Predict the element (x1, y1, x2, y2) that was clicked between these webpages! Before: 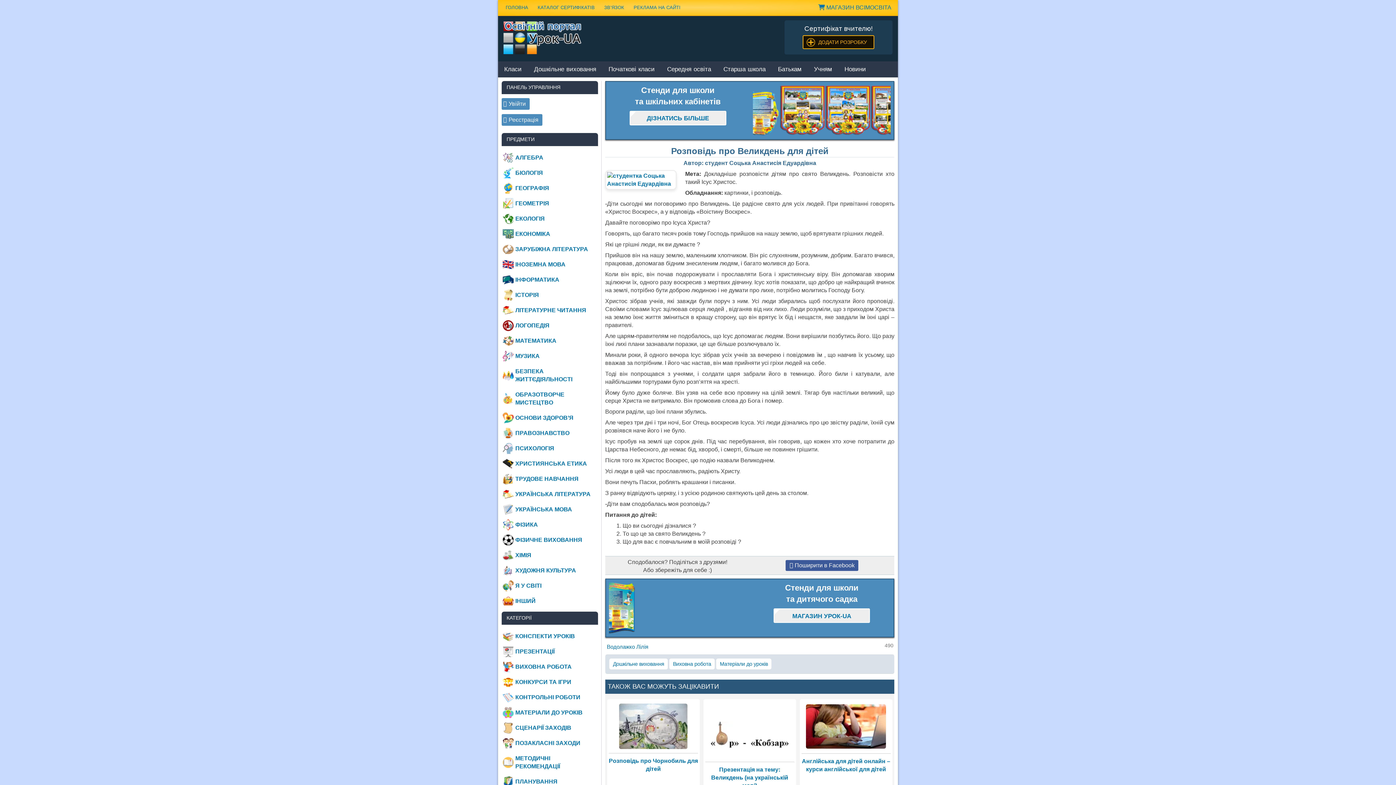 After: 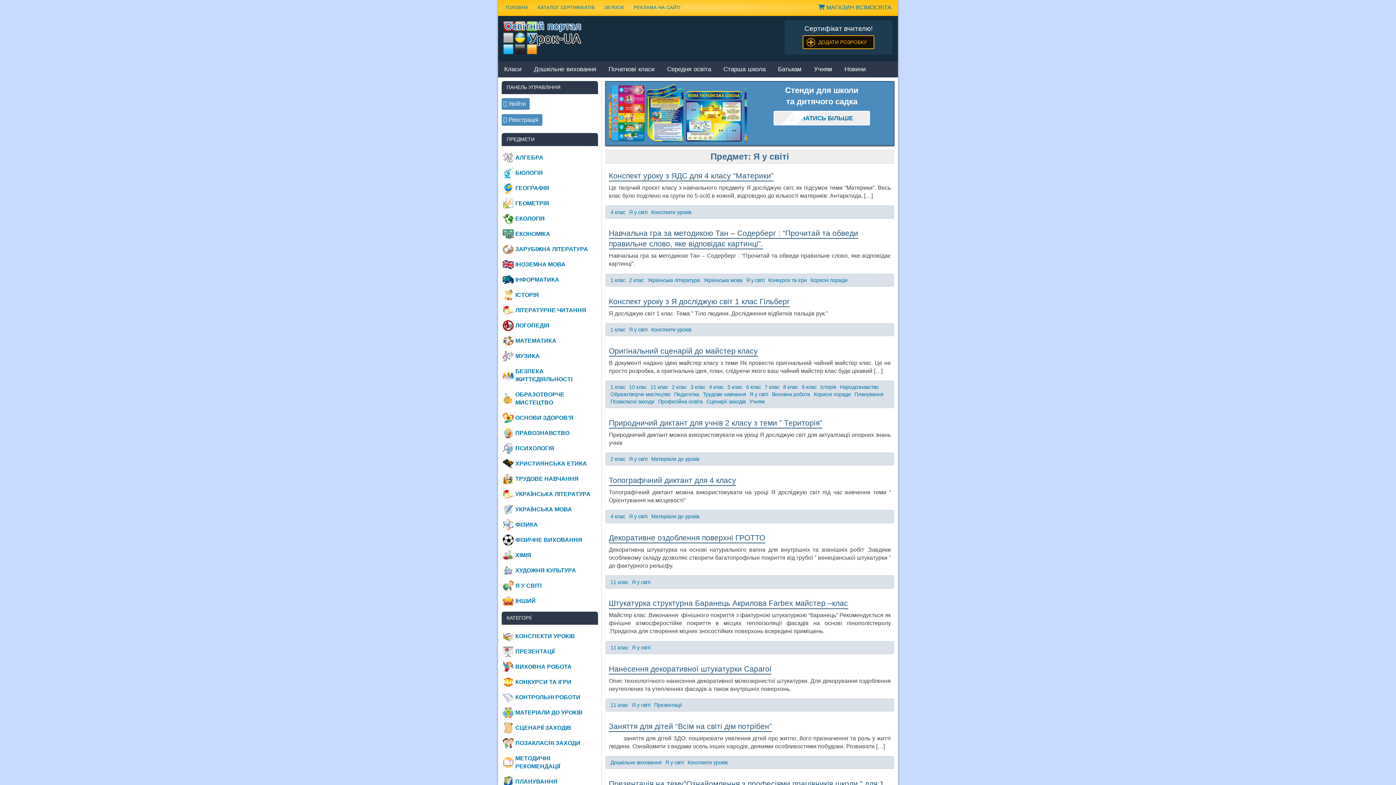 Action: bbox: (501, 578, 598, 593) label: Я У СВІТІ